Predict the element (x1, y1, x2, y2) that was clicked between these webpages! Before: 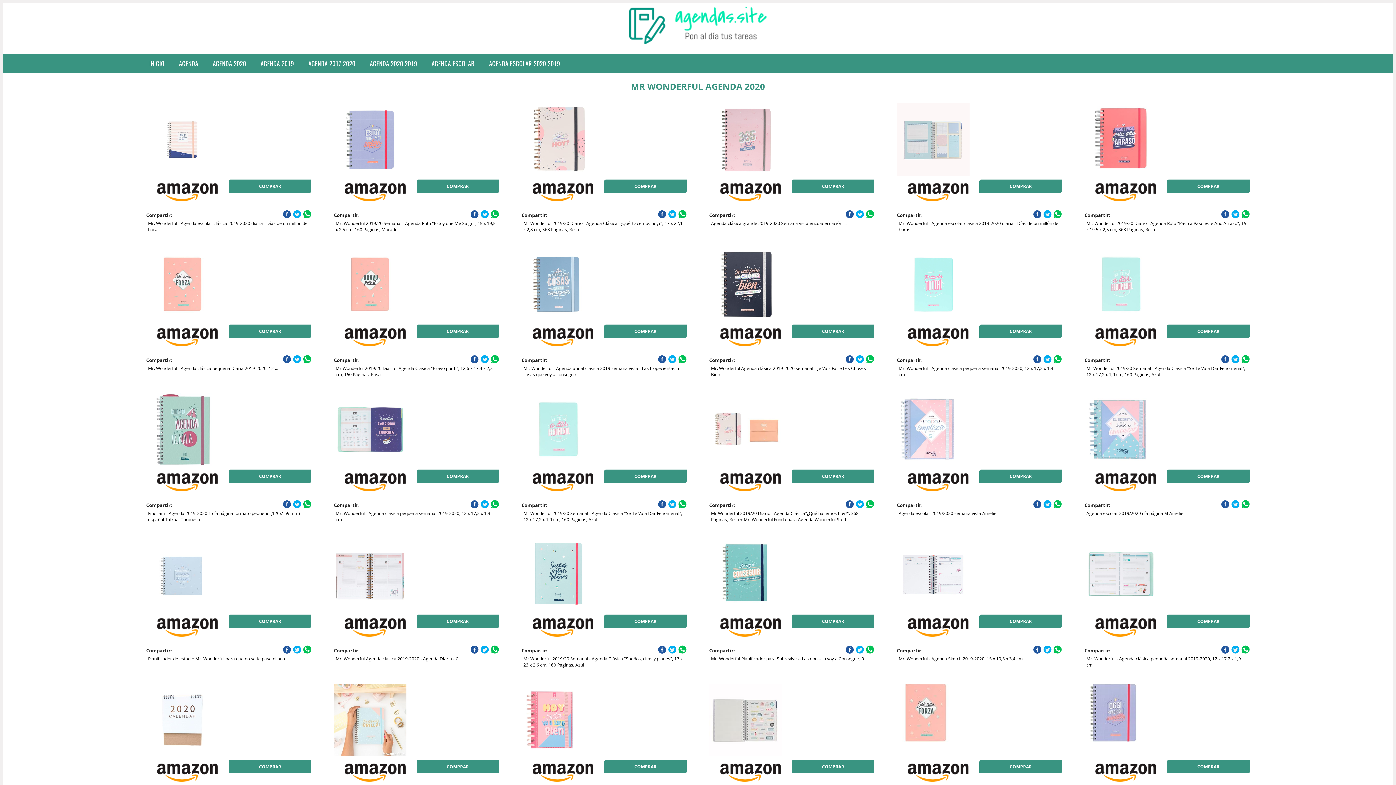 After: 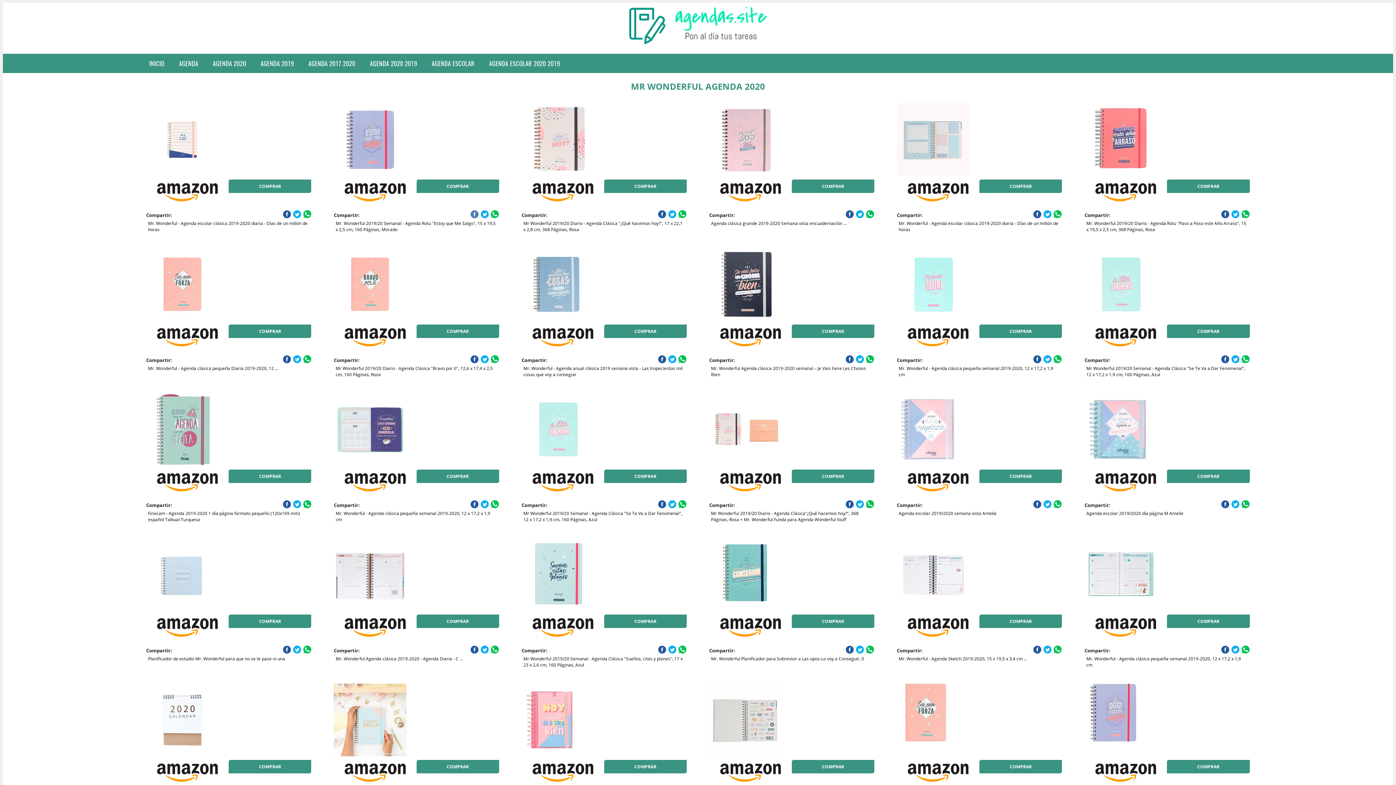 Action: bbox: (470, 210, 478, 218)